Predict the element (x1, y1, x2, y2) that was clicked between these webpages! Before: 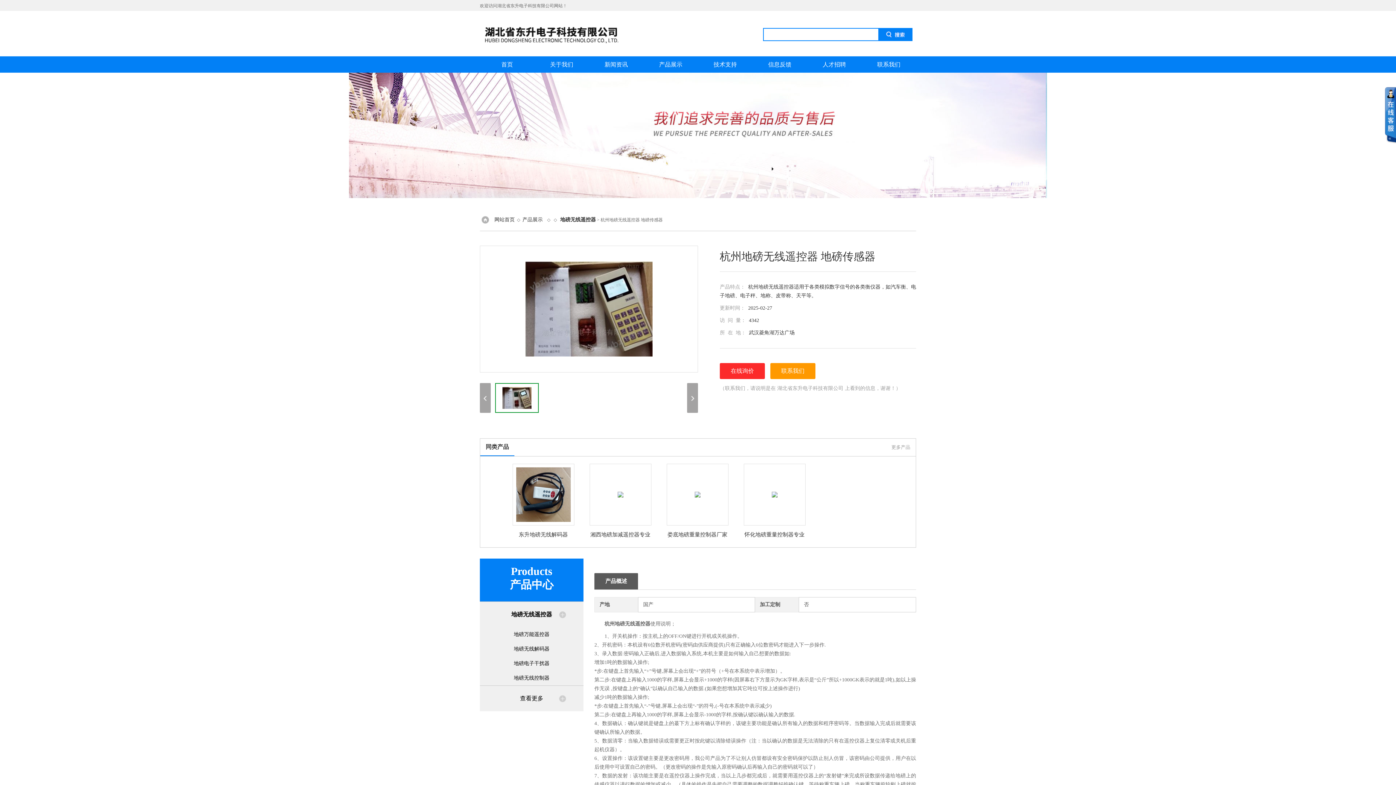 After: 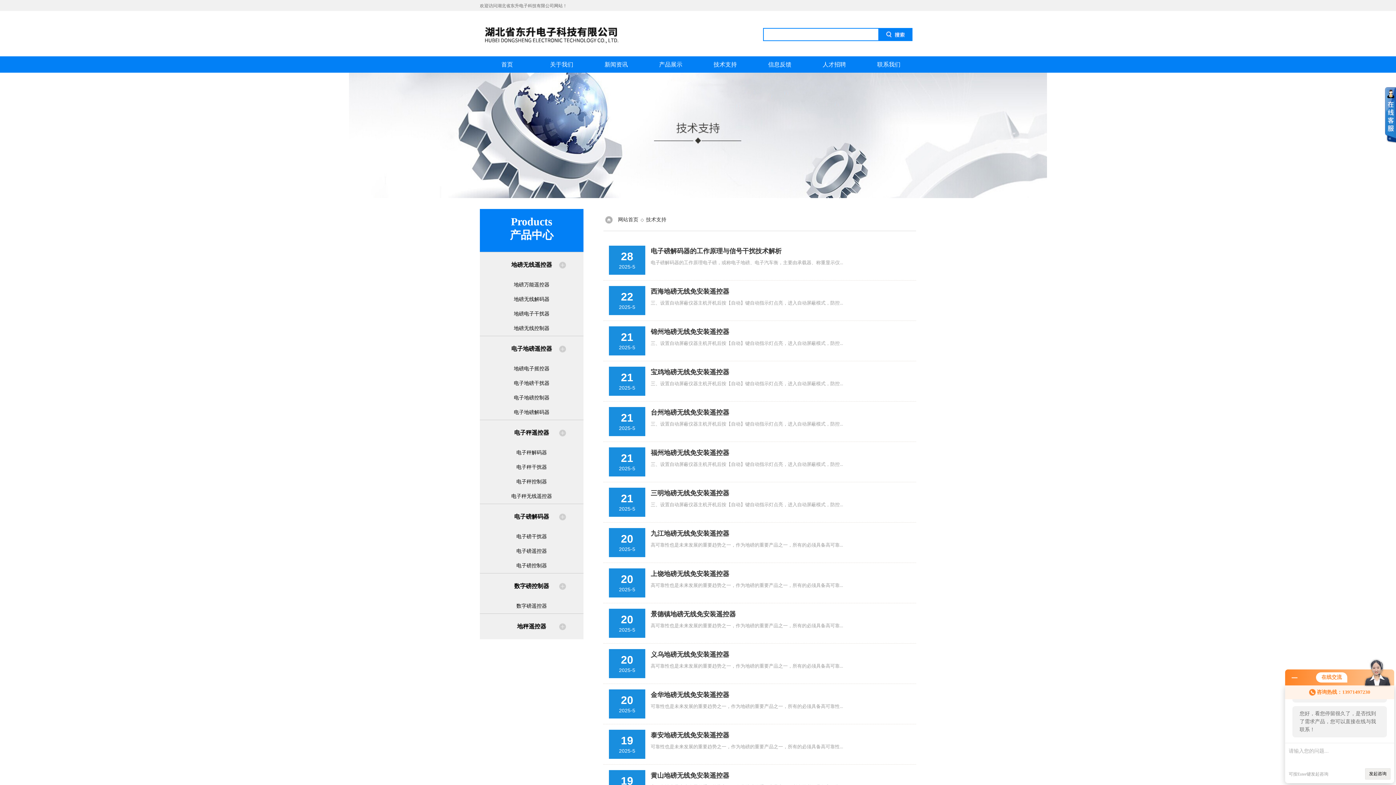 Action: bbox: (698, 56, 752, 72) label: 技术支持